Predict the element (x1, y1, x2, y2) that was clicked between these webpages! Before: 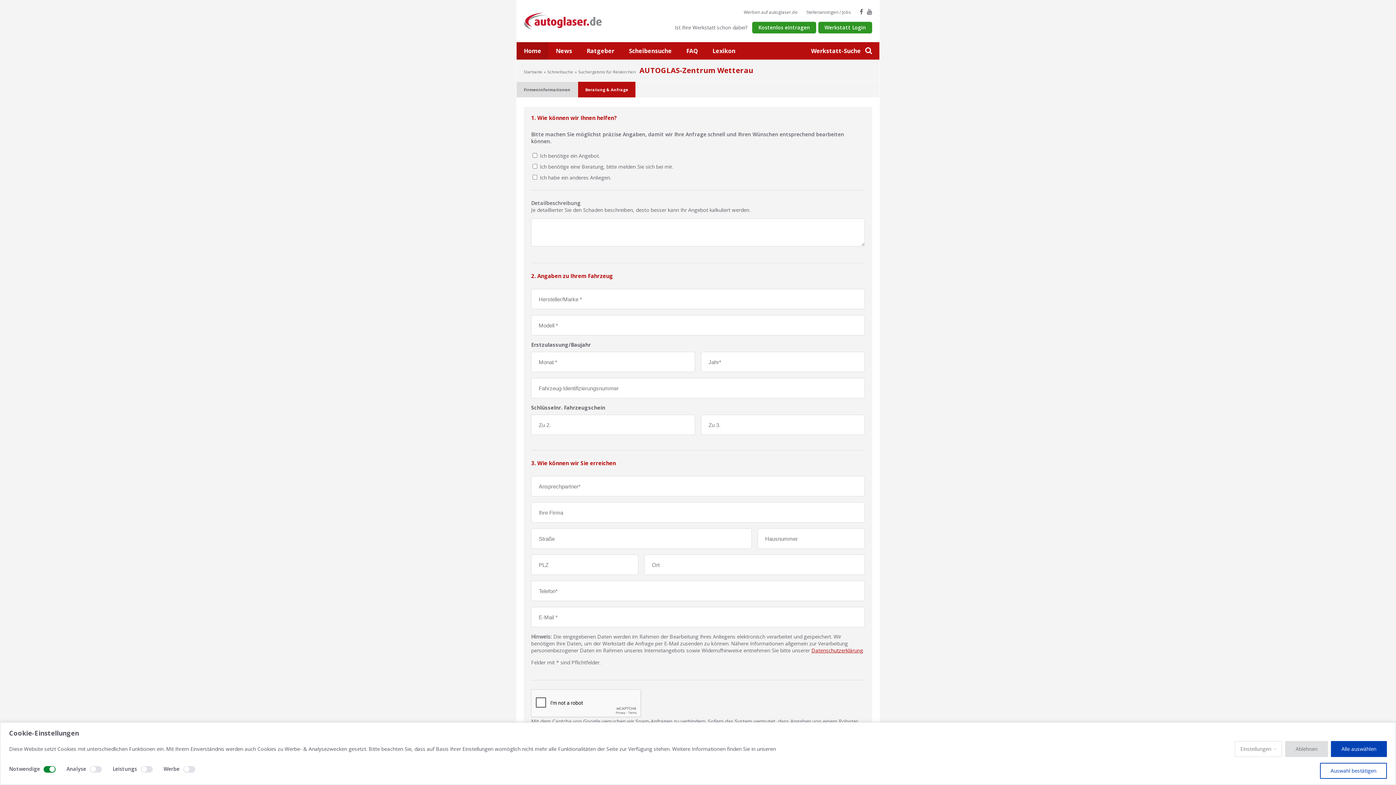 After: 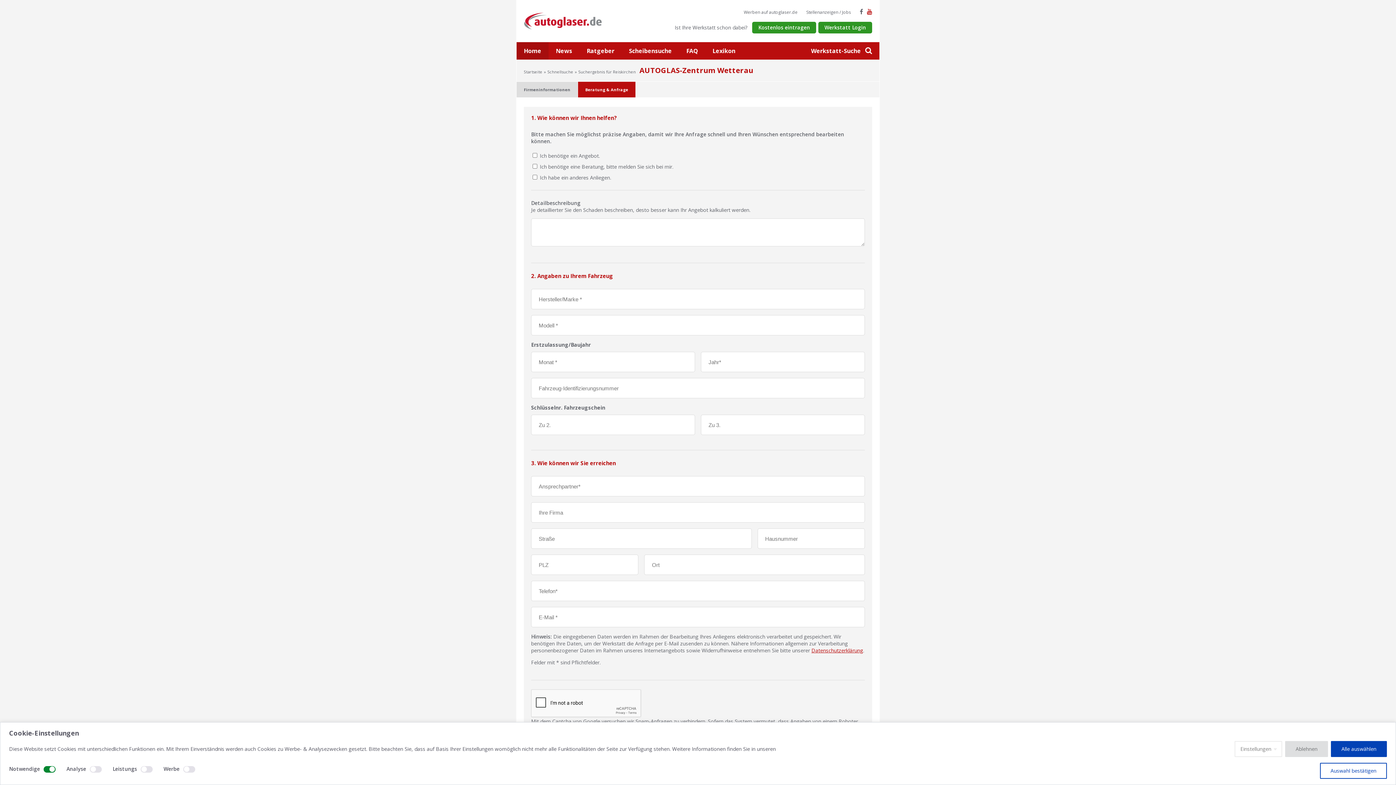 Action: bbox: (867, 7, 872, 15)